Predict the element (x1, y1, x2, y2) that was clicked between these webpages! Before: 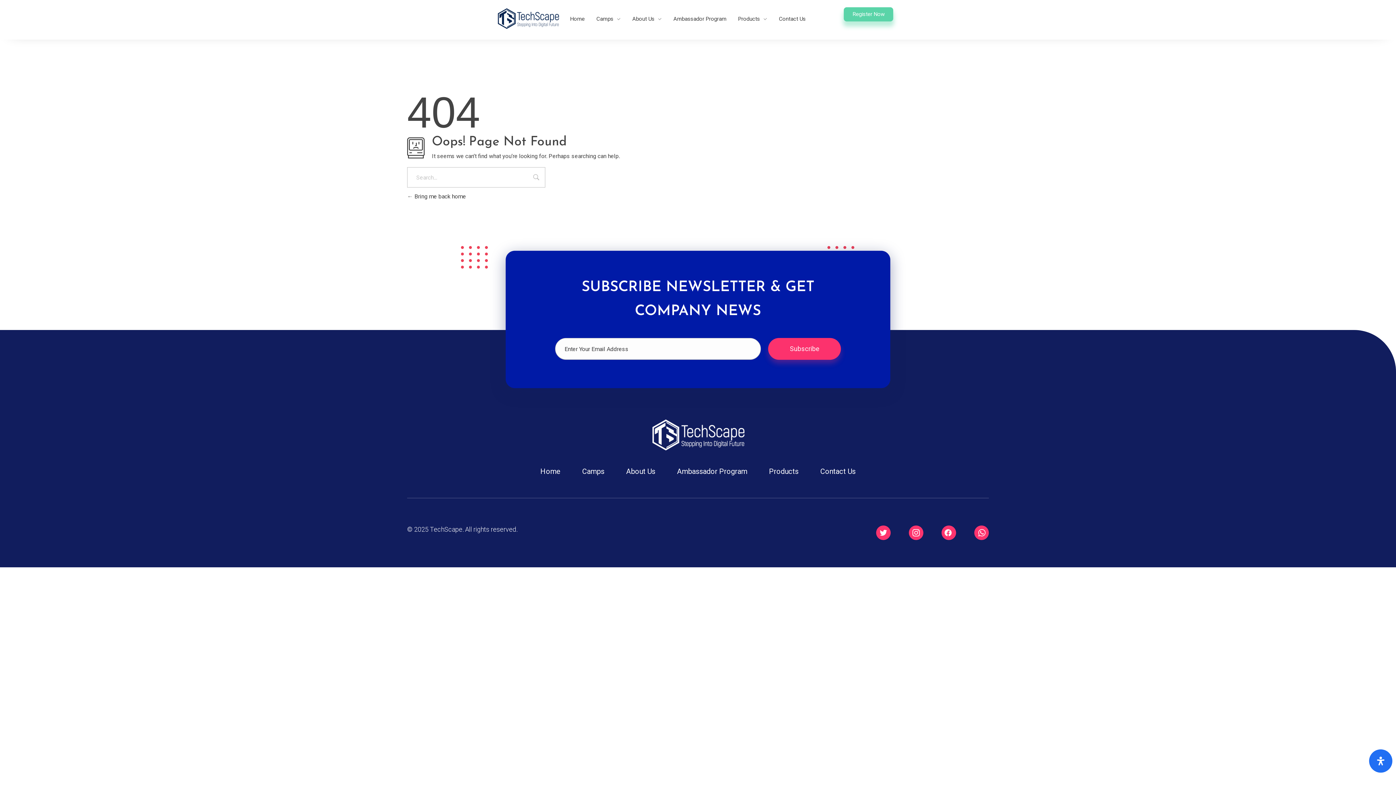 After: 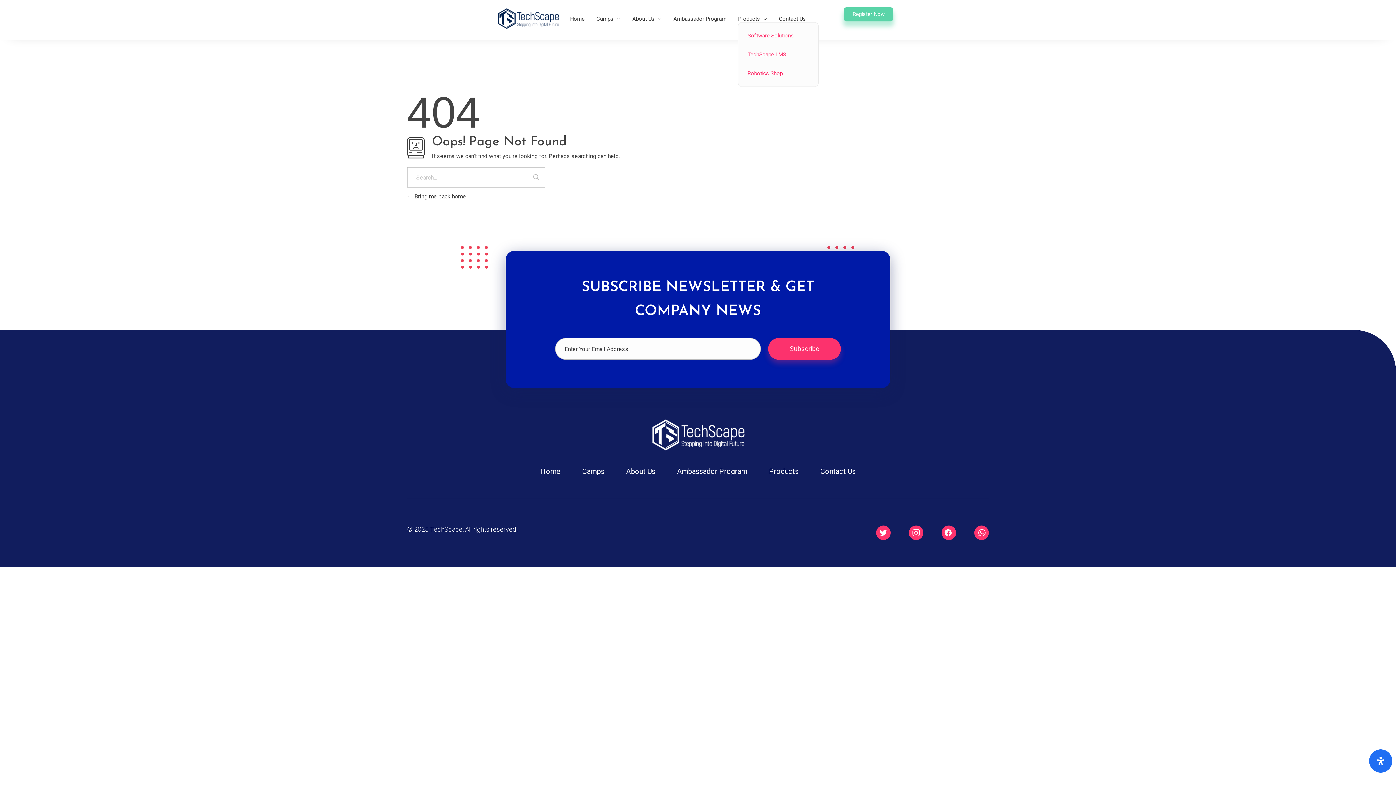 Action: label: Products  bbox: (738, 15, 767, 22)